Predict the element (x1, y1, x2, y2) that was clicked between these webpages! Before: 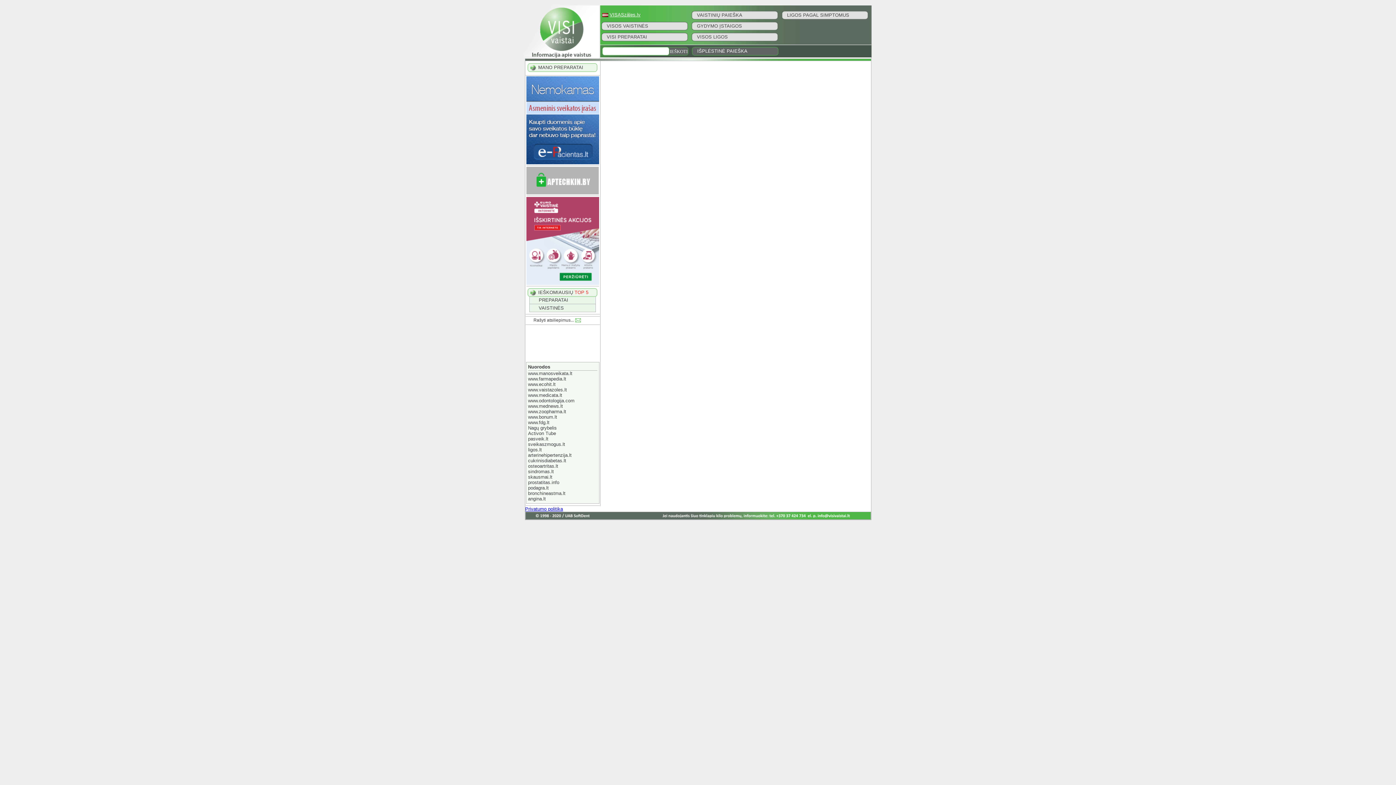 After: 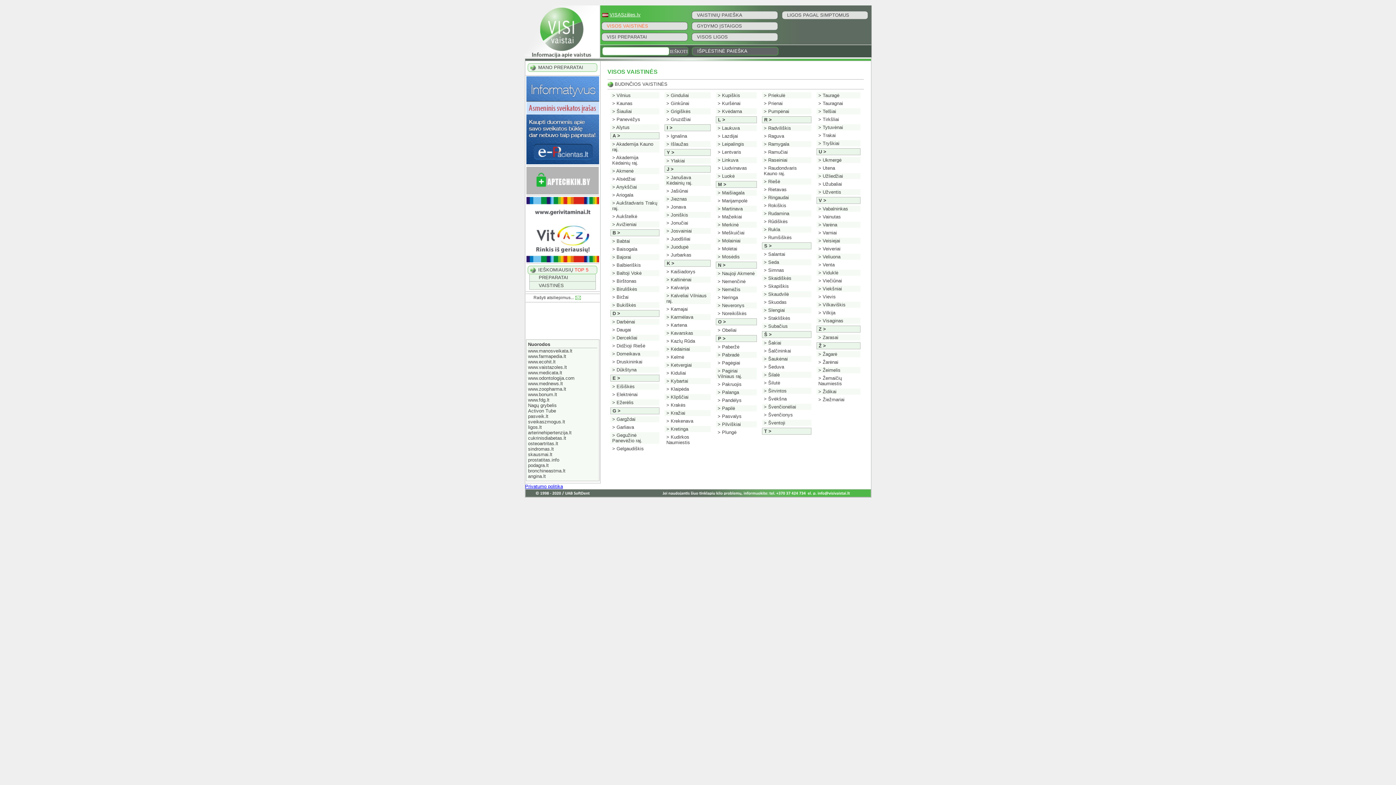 Action: label: VISOS VAISTINĖS bbox: (601, 21, 688, 30)